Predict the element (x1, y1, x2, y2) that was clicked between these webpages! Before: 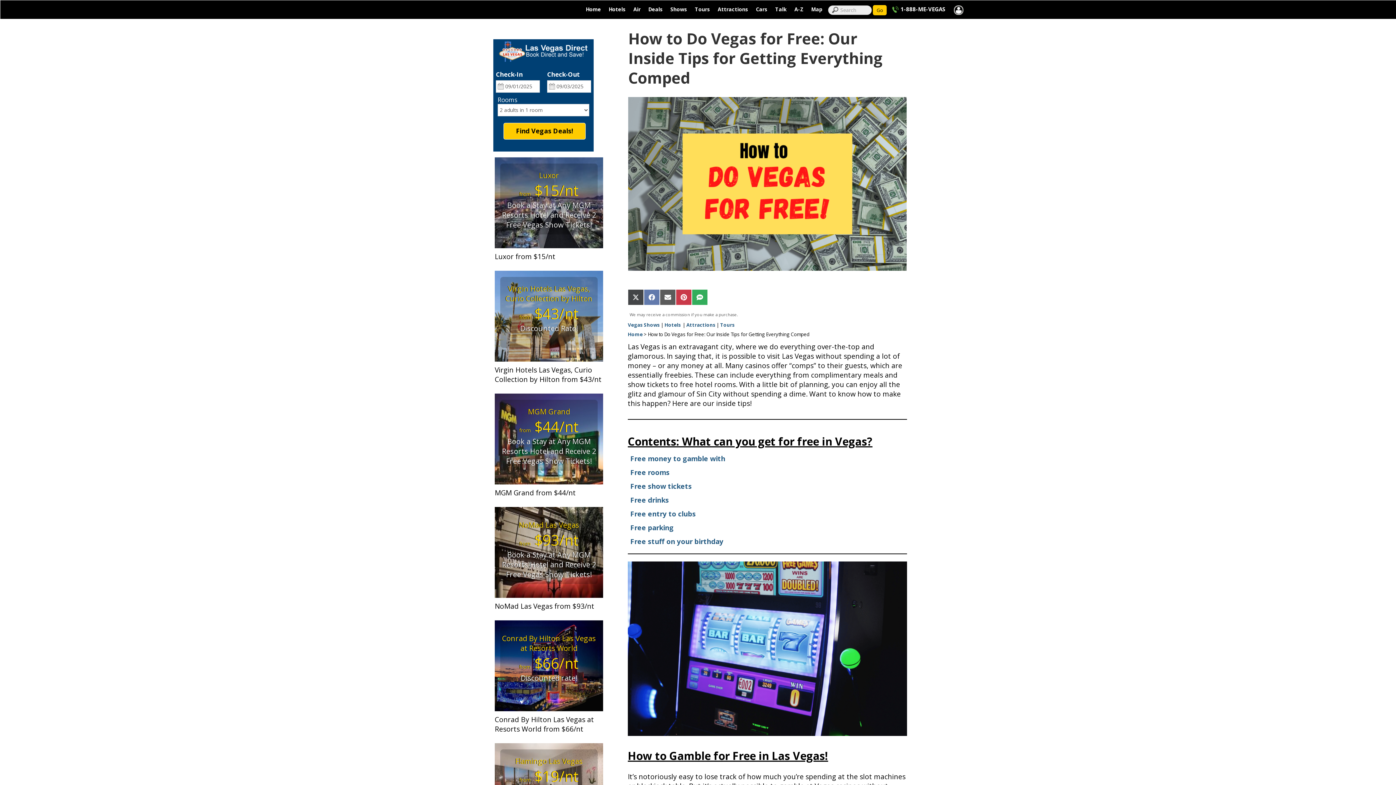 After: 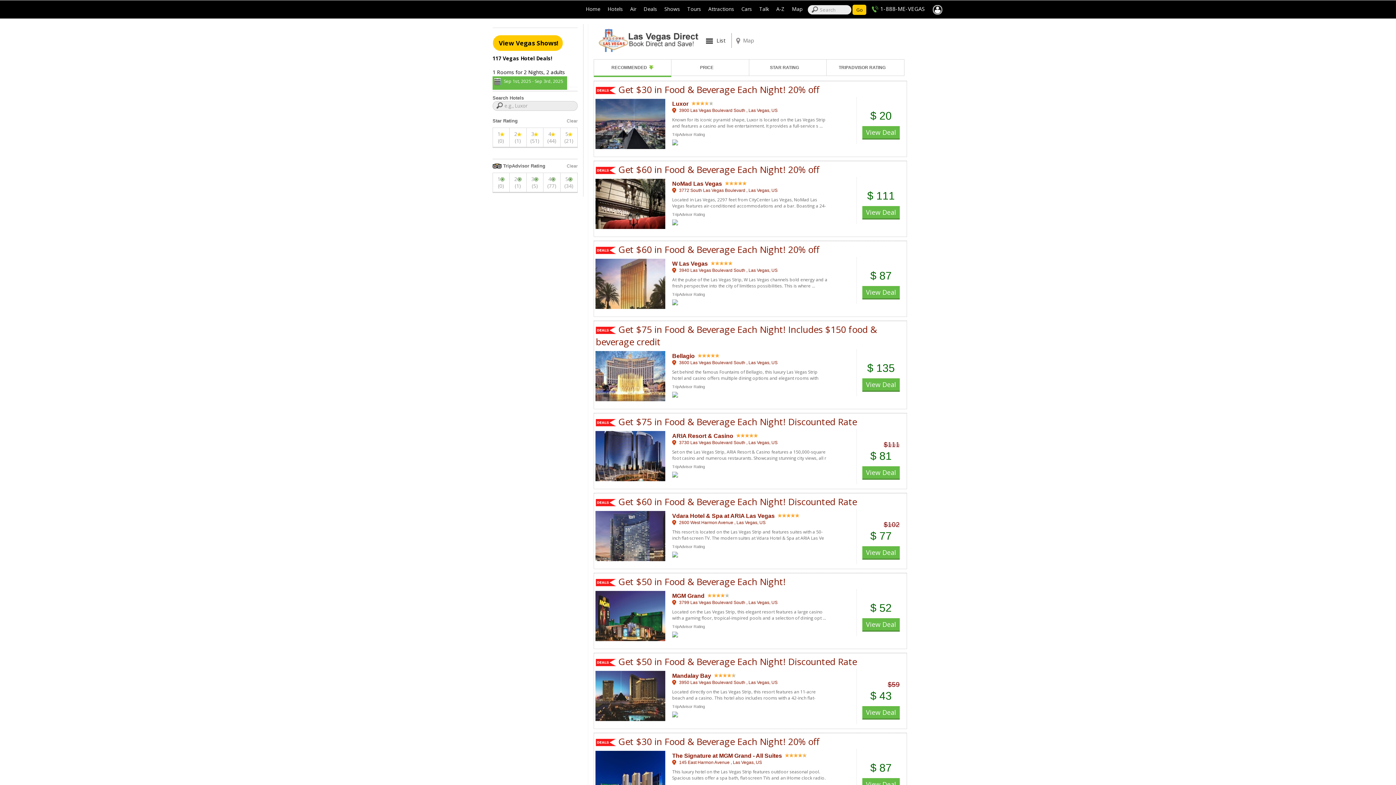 Action: label: Find Vegas Deals! bbox: (503, 122, 585, 139)